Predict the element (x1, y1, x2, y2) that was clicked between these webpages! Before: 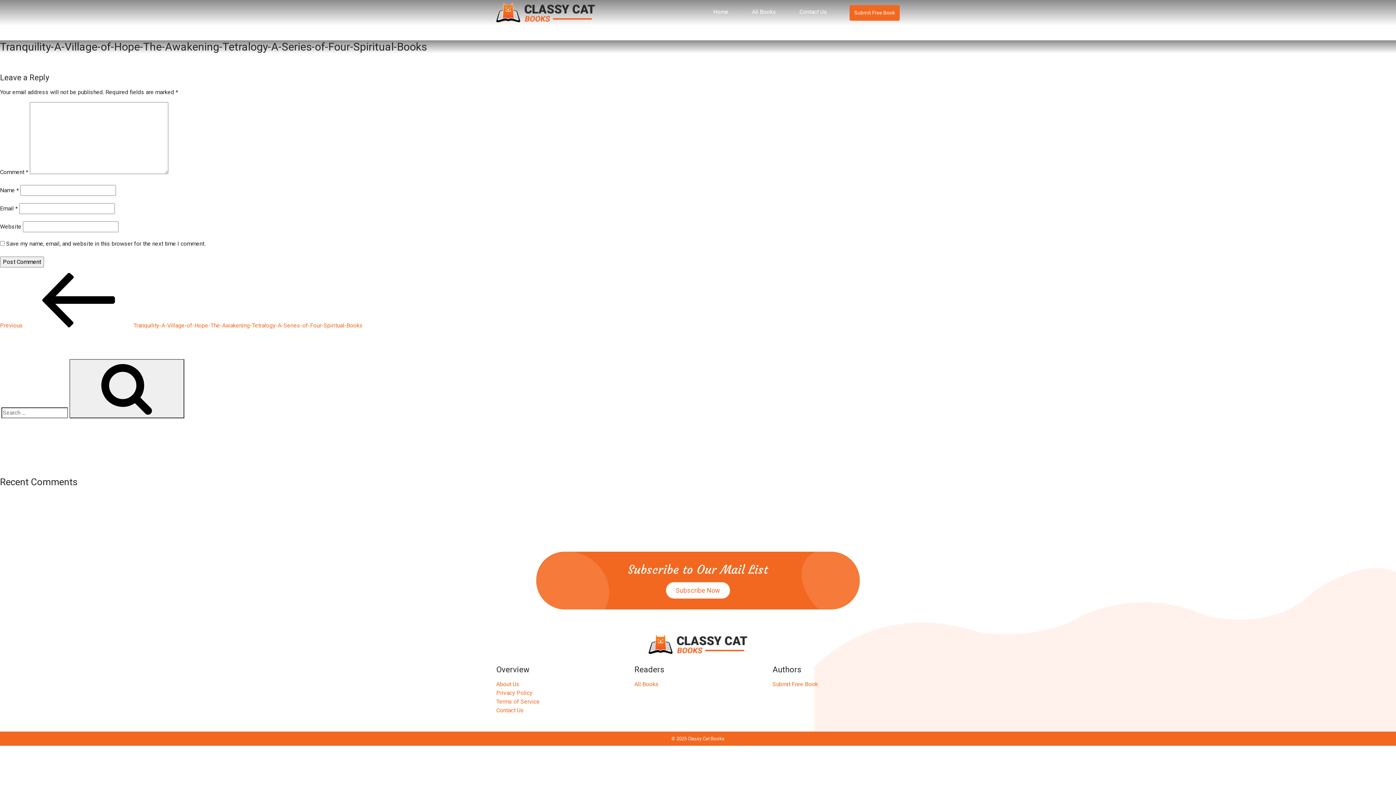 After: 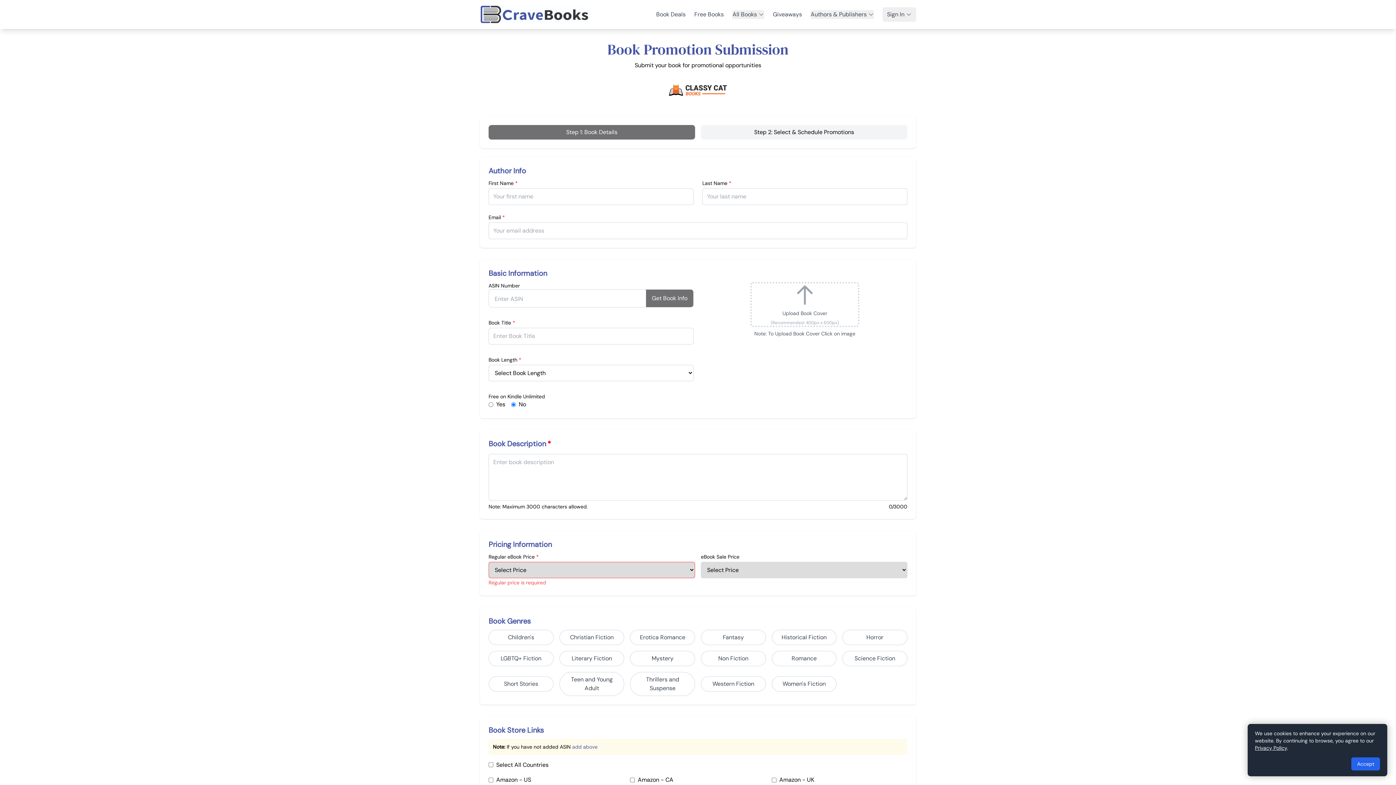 Action: label: Submit Free Book bbox: (772, 681, 818, 688)